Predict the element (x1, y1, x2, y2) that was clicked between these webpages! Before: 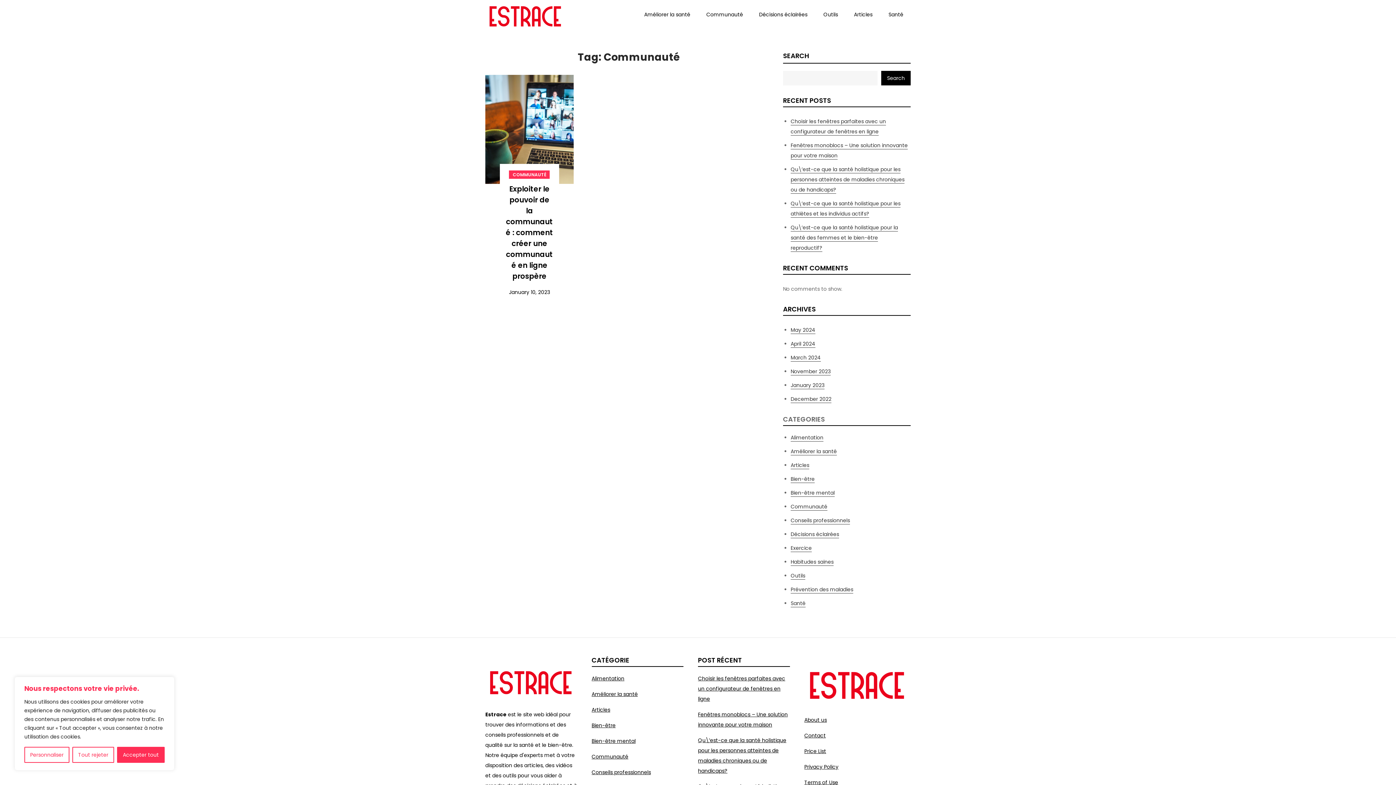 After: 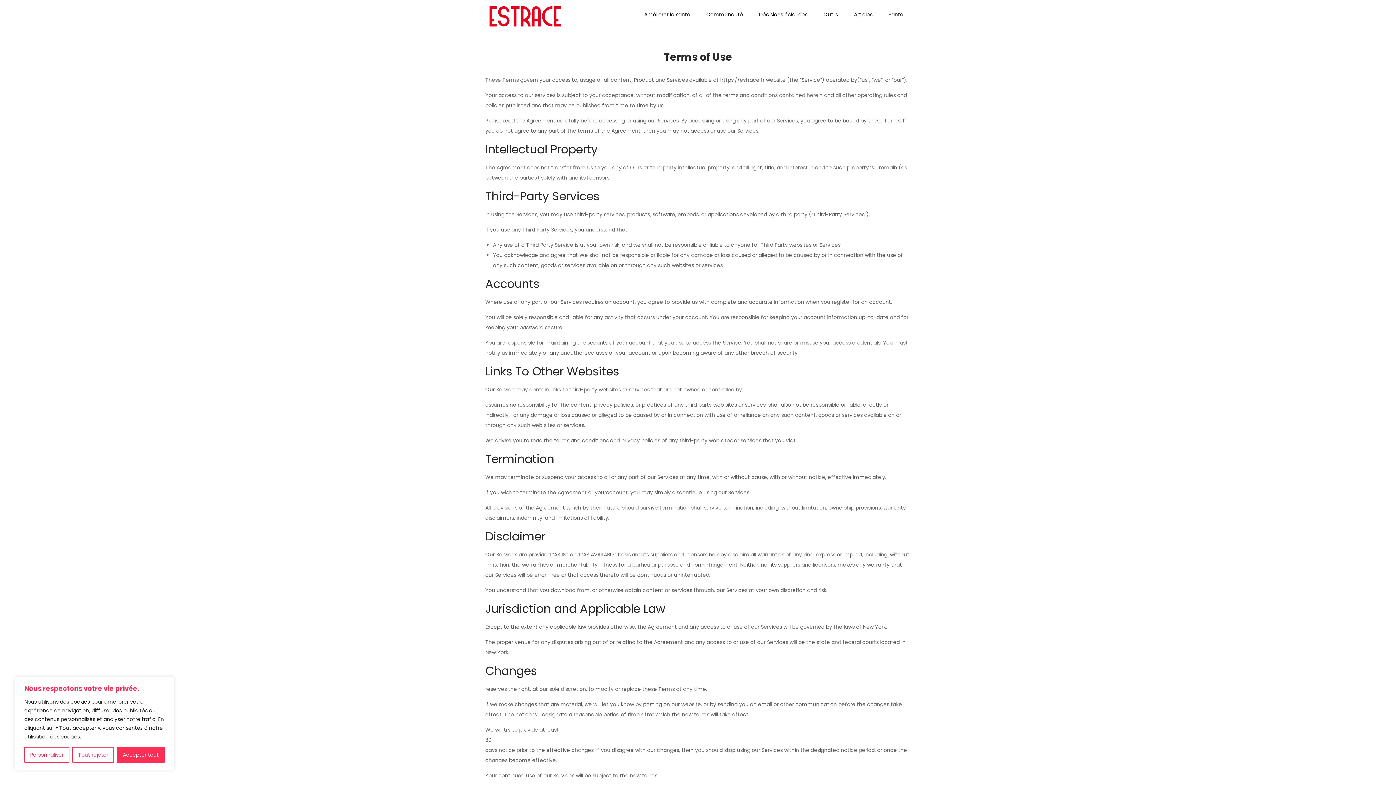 Action: label: Terms of Use bbox: (804, 779, 838, 786)